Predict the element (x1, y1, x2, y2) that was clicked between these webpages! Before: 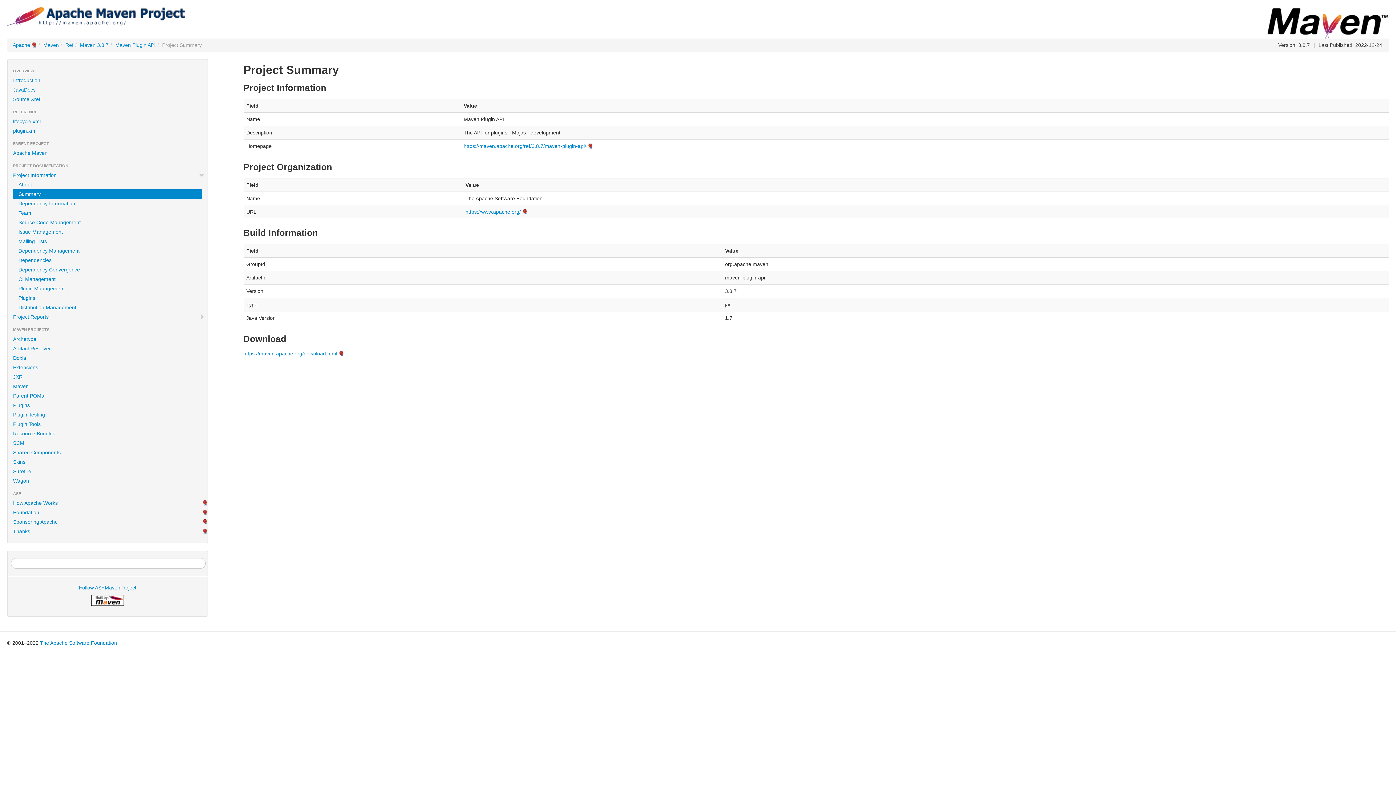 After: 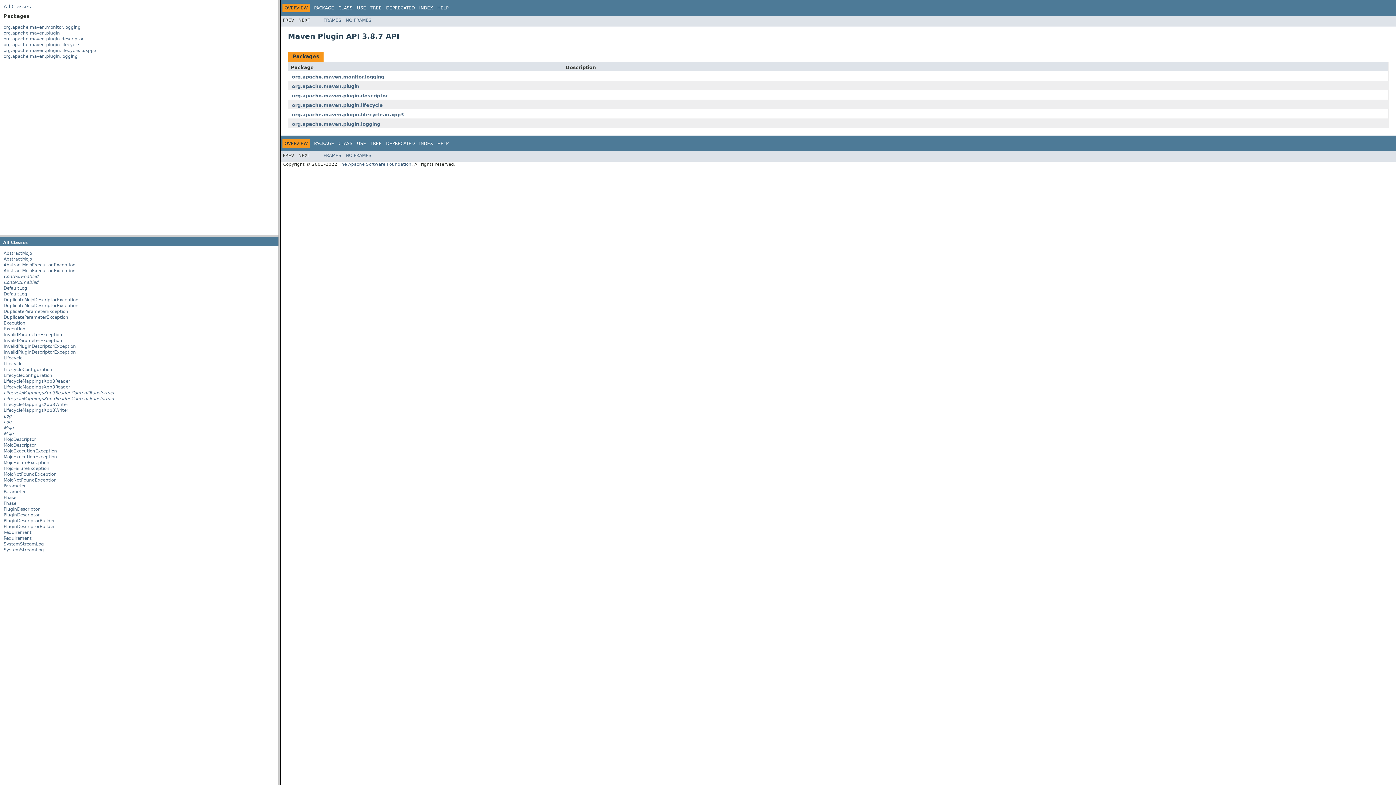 Action: bbox: (7, 85, 207, 94) label: JavaDocs